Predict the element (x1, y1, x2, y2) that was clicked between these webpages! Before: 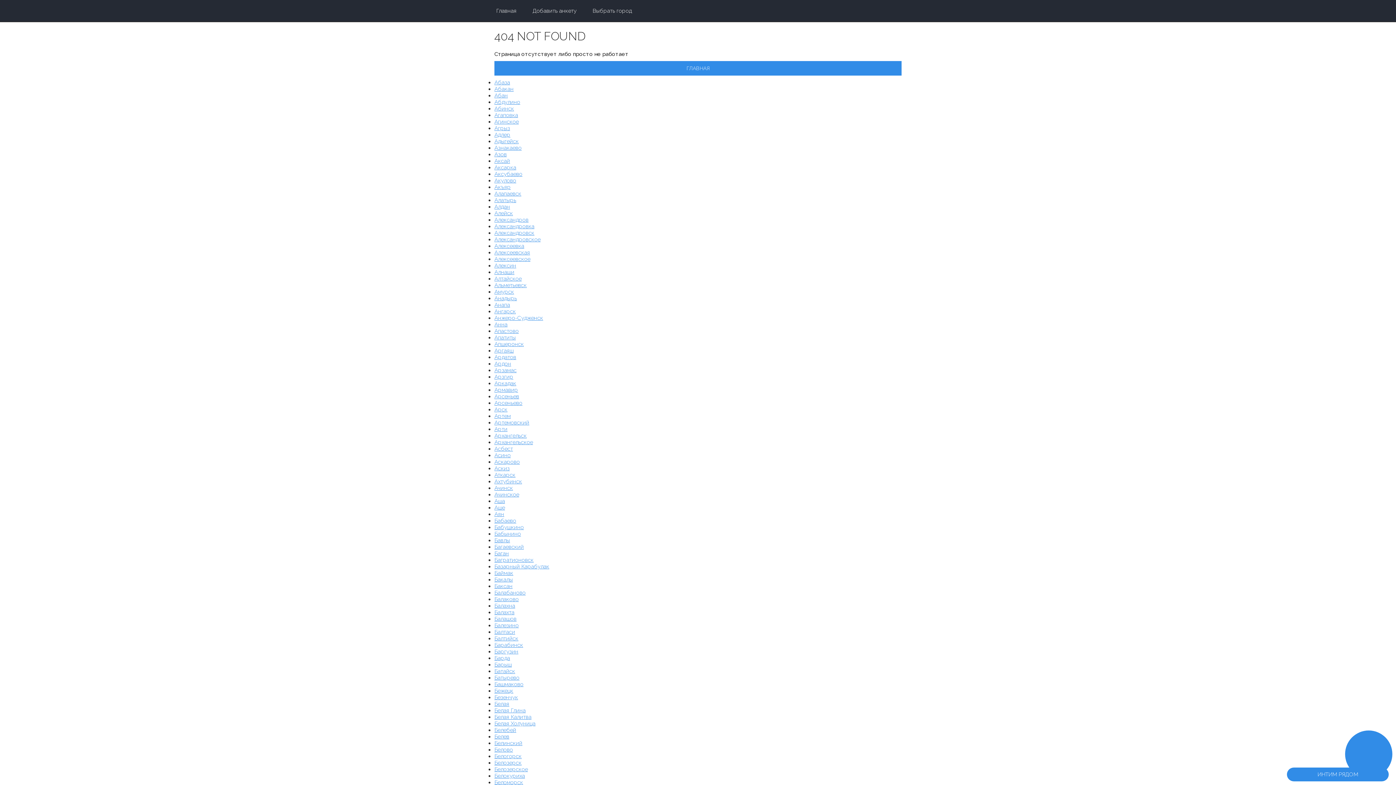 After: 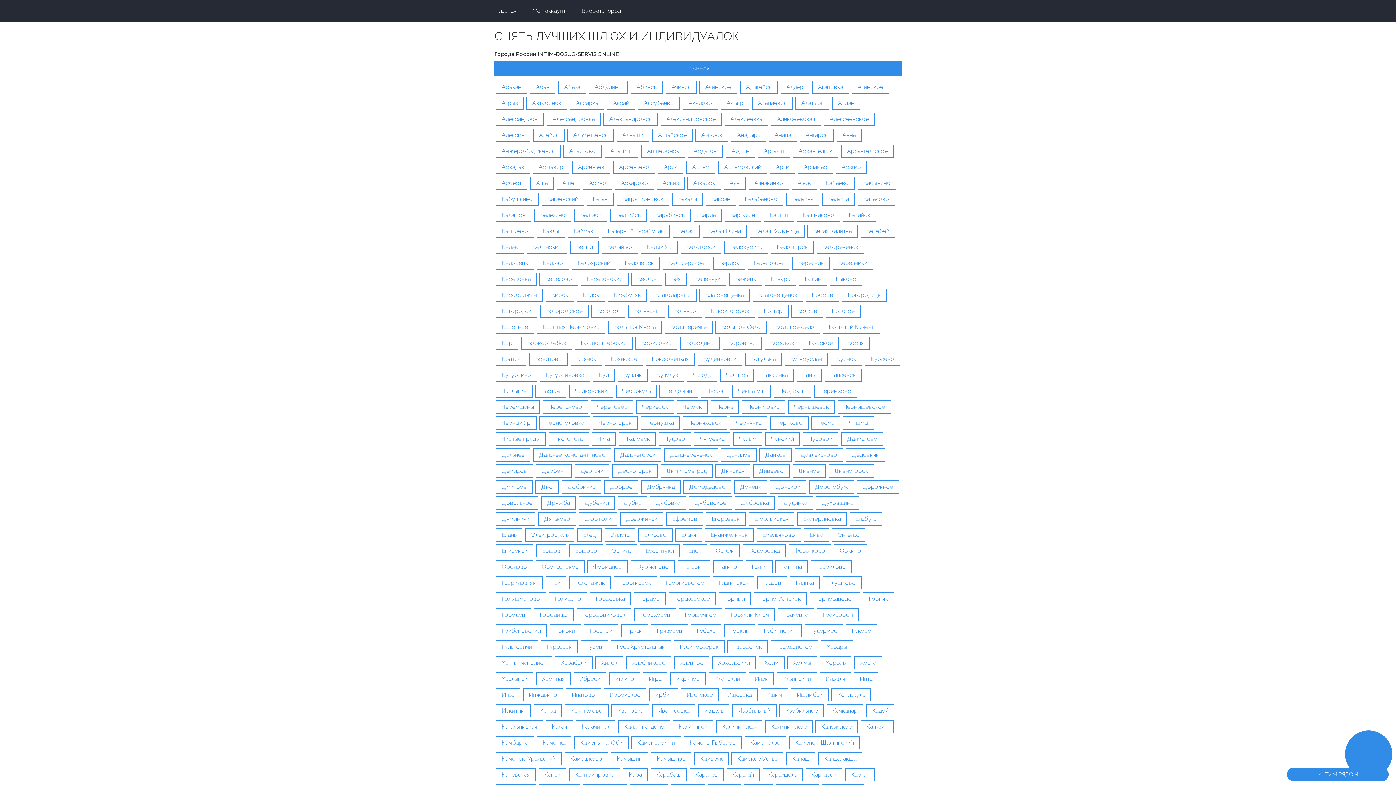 Action: bbox: (585, 5, 639, 16) label: Выбрать город